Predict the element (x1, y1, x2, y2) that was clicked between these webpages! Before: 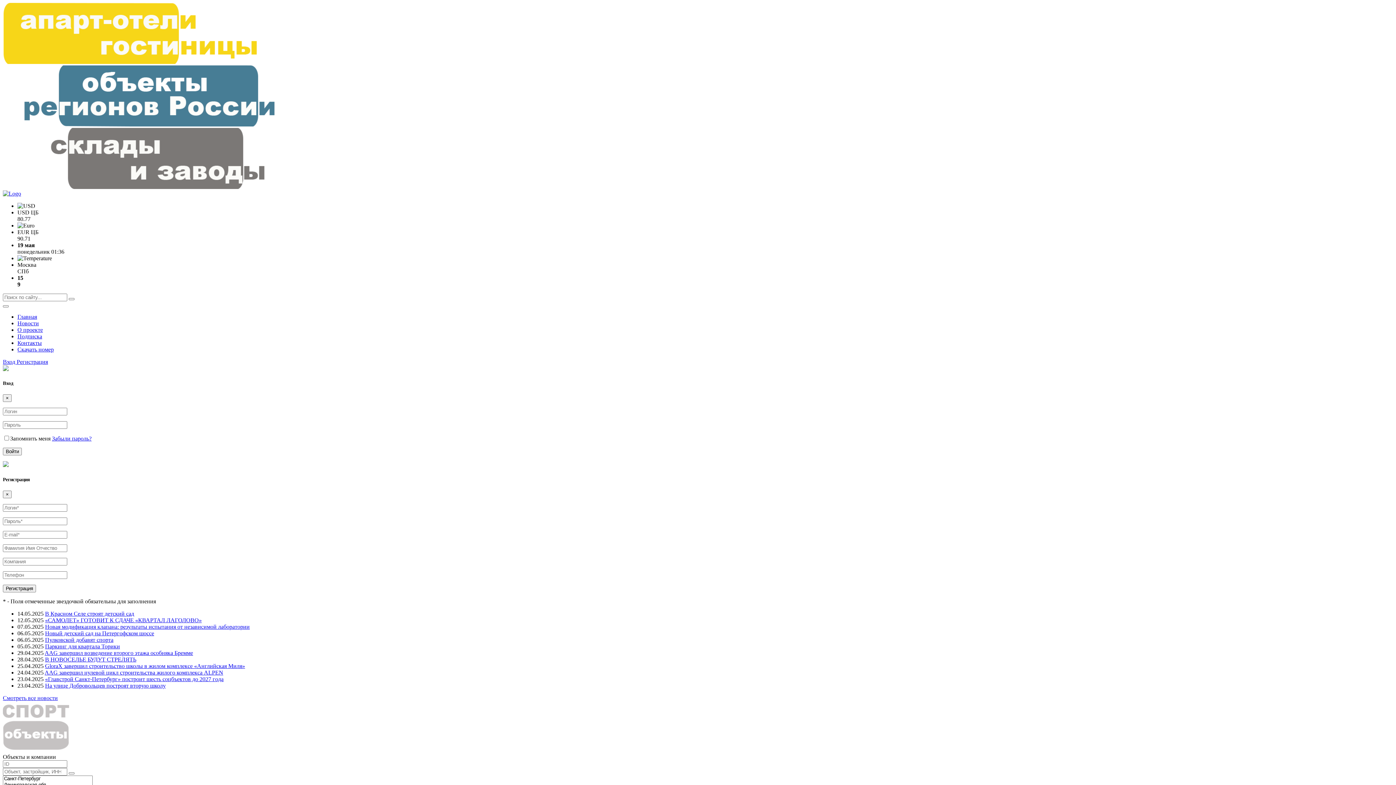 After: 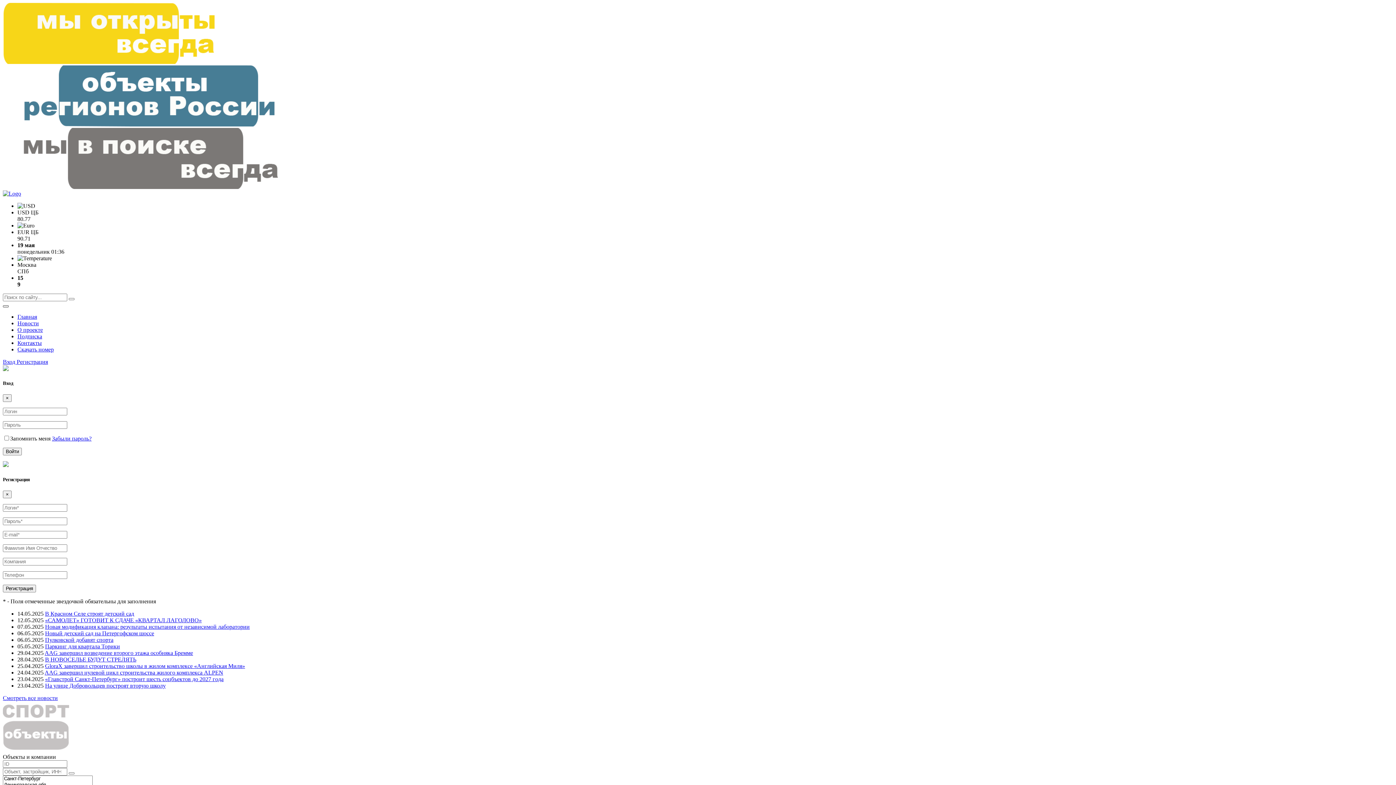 Action: label: Toggle navigation bbox: (2, 305, 8, 307)